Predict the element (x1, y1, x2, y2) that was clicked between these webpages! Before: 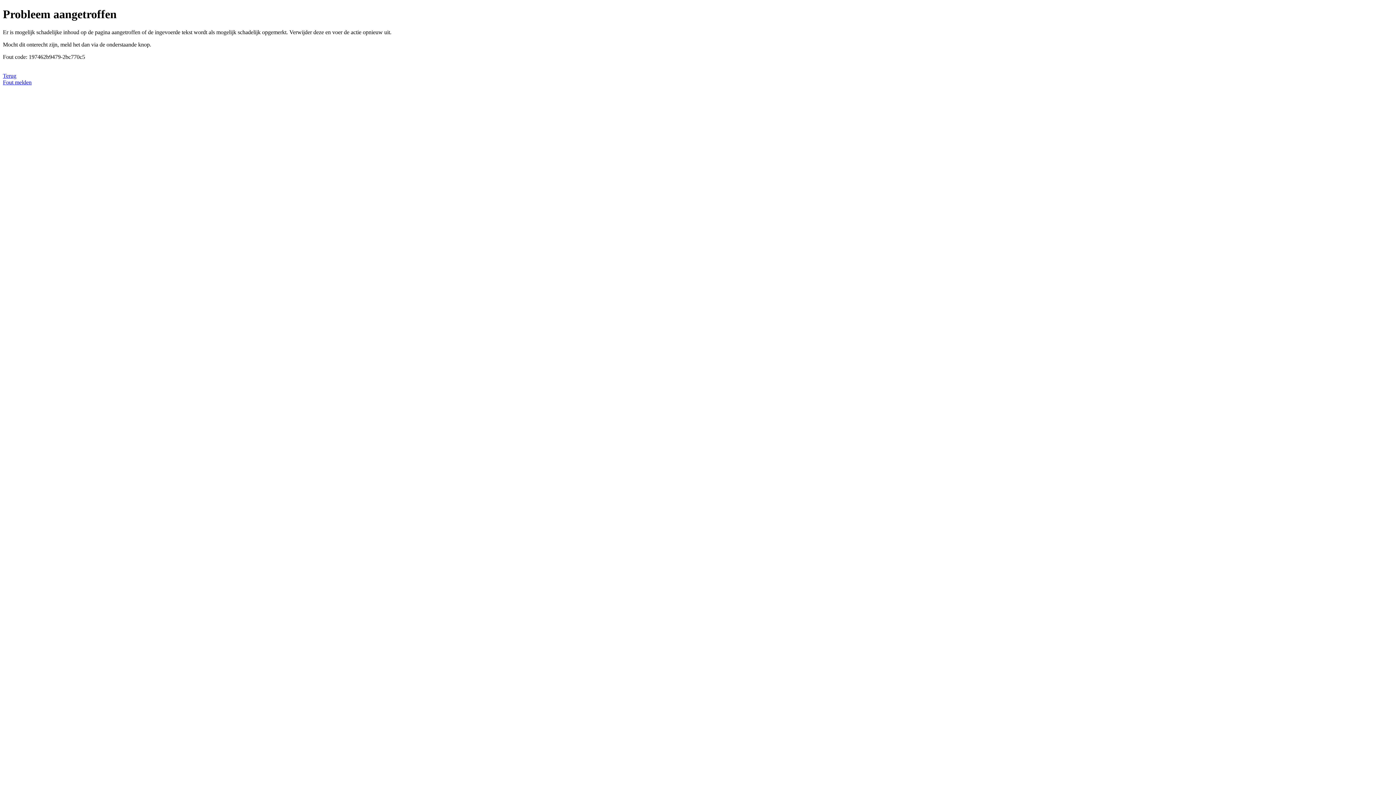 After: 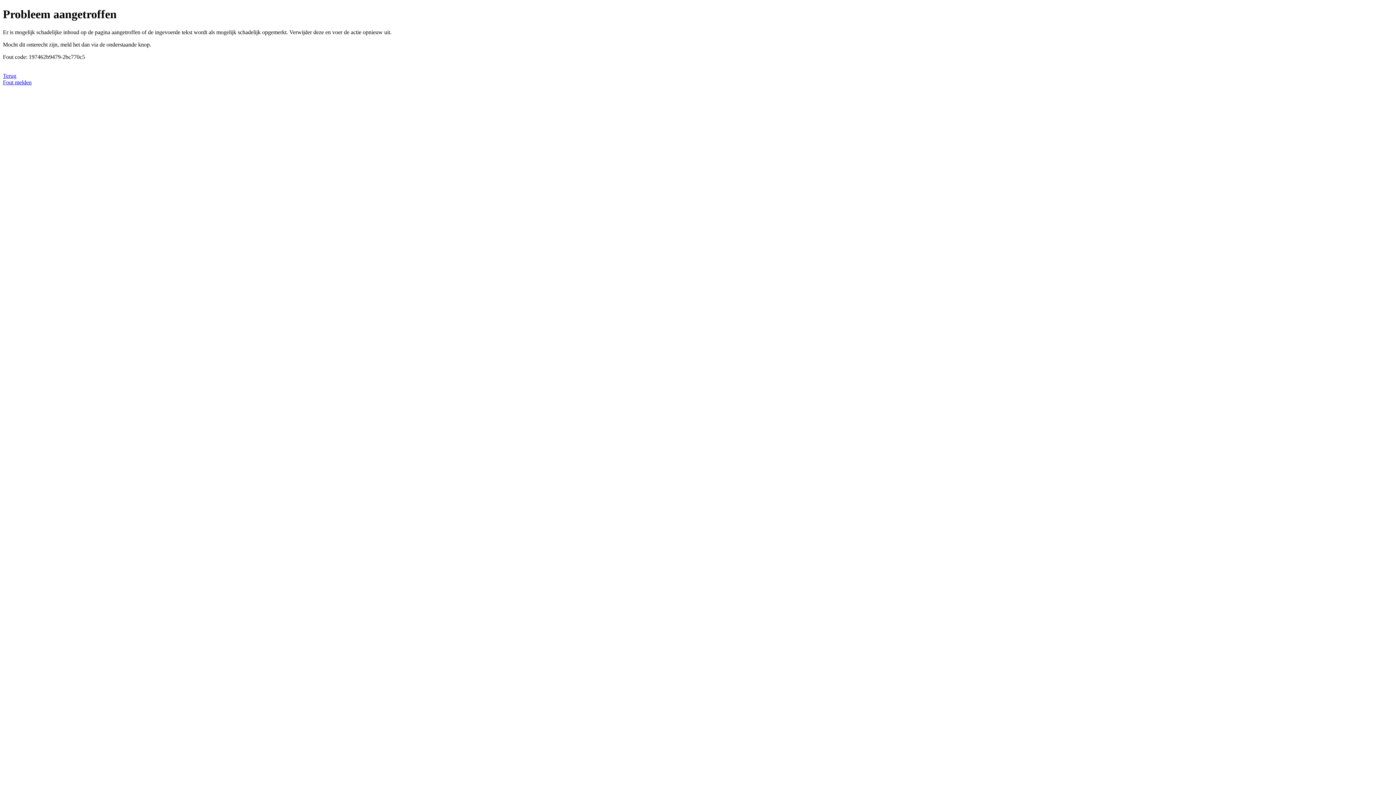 Action: label: Fout melden bbox: (2, 79, 31, 85)